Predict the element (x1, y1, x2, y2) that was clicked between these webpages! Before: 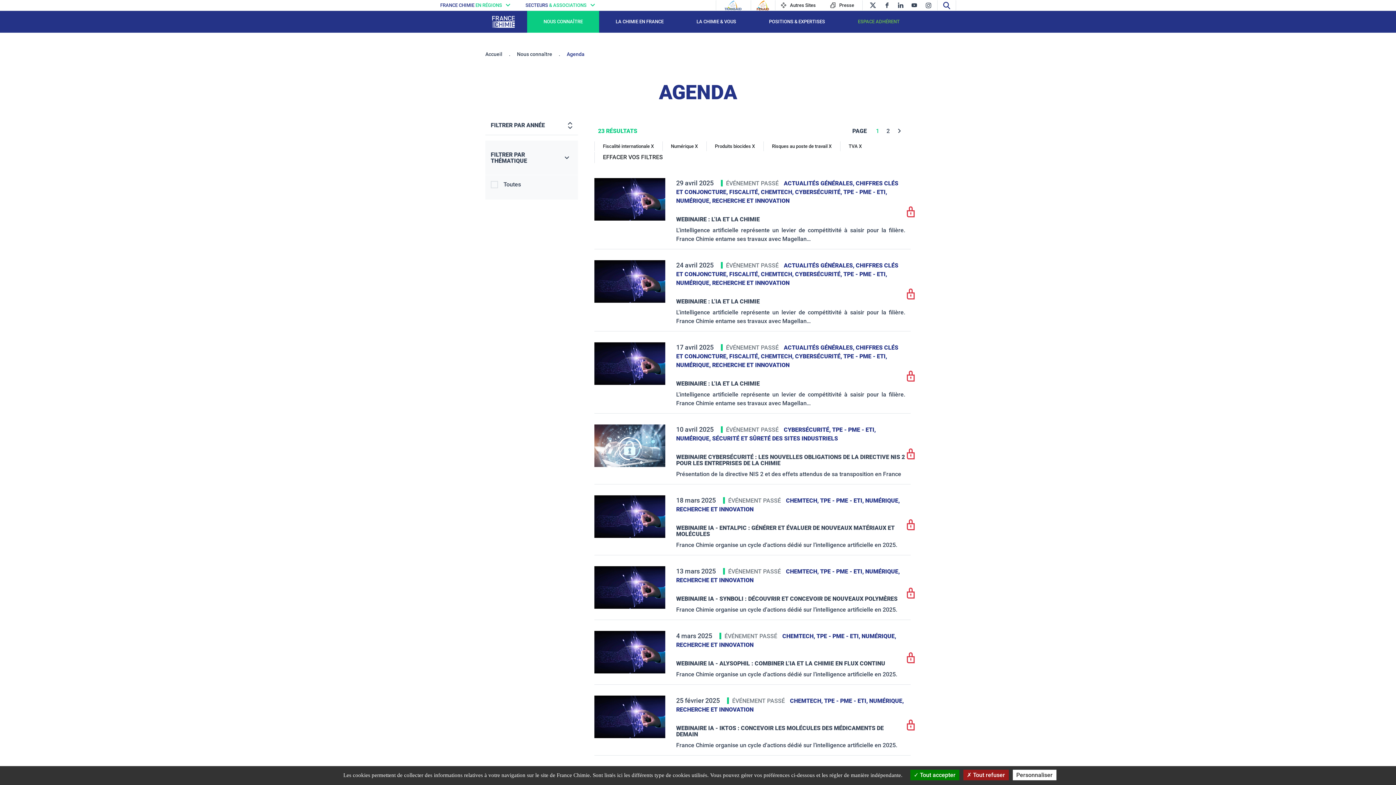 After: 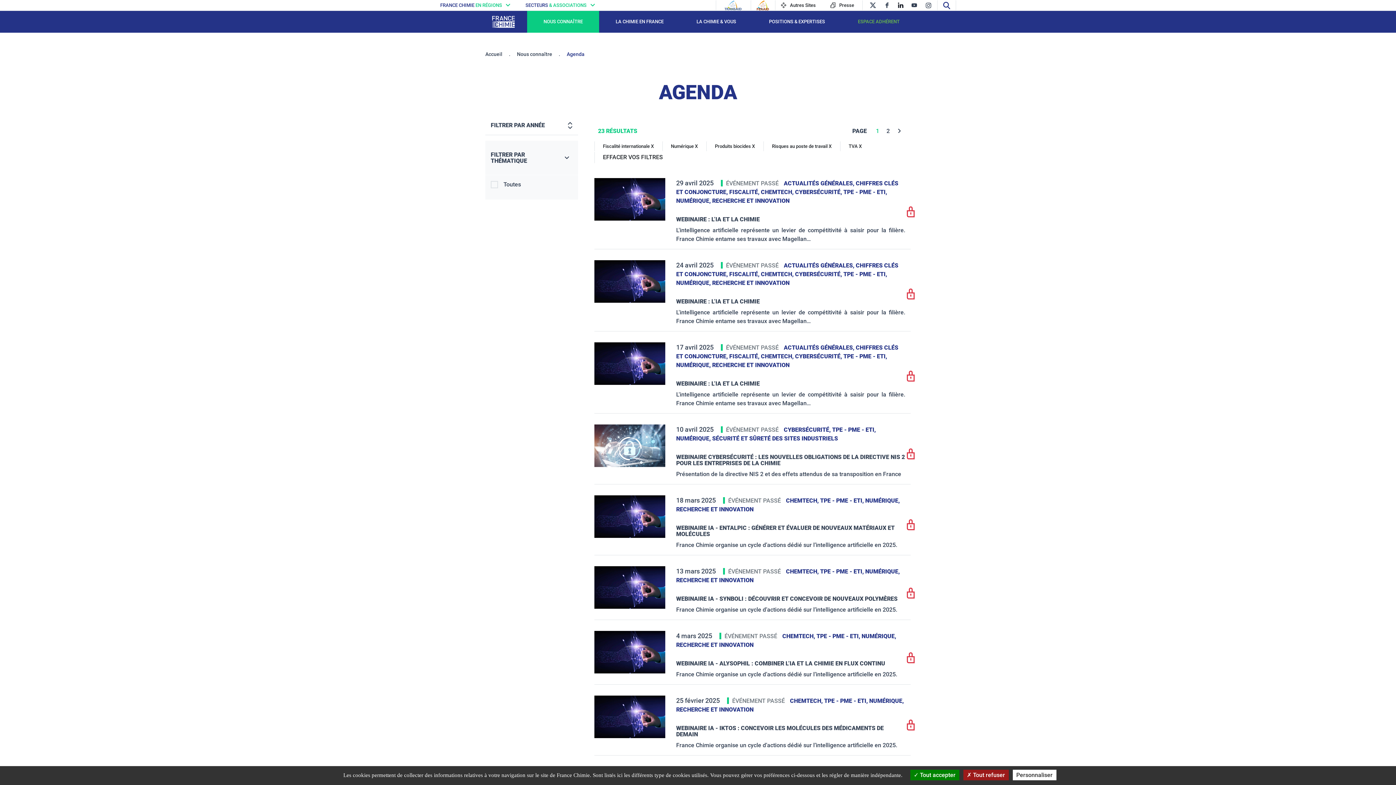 Action: label: linkedin bbox: (897, 0, 909, 9)